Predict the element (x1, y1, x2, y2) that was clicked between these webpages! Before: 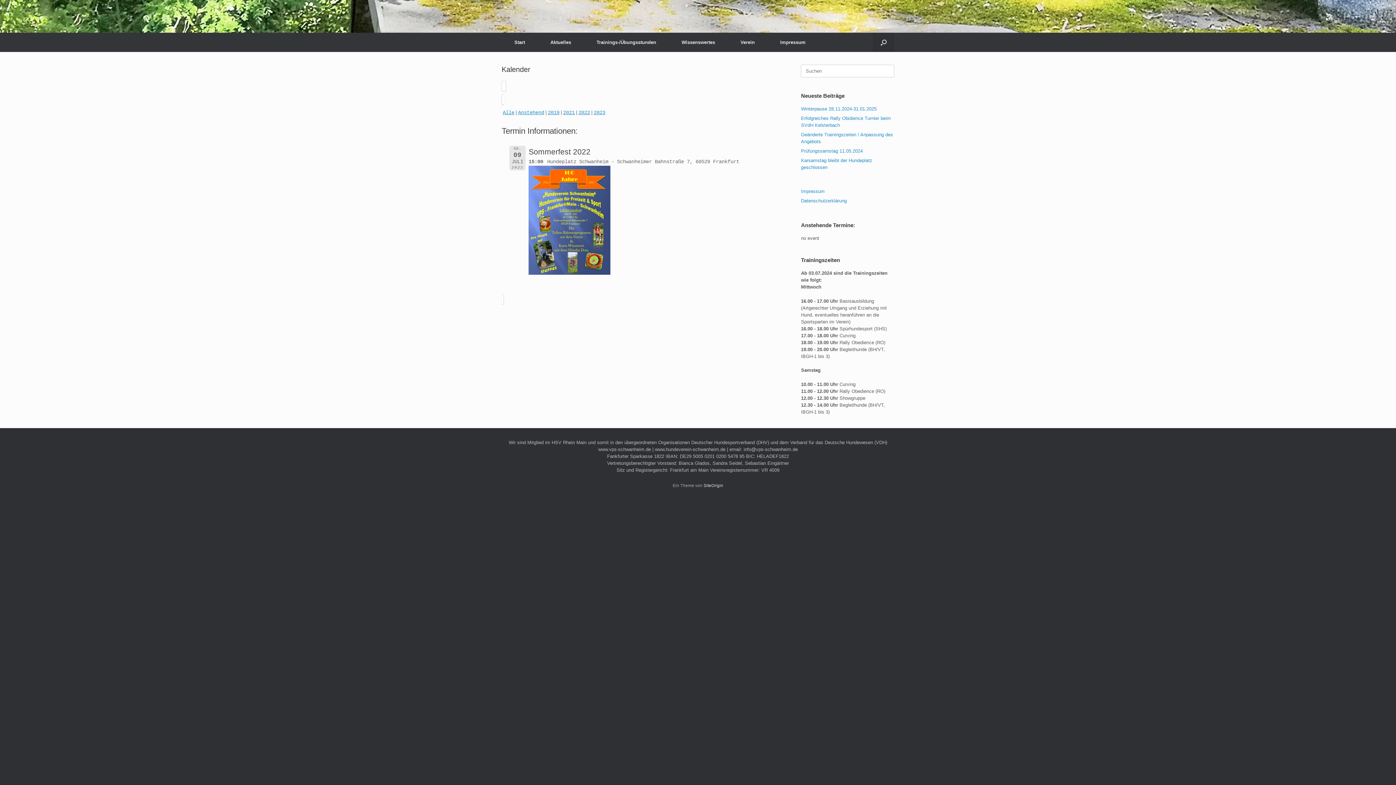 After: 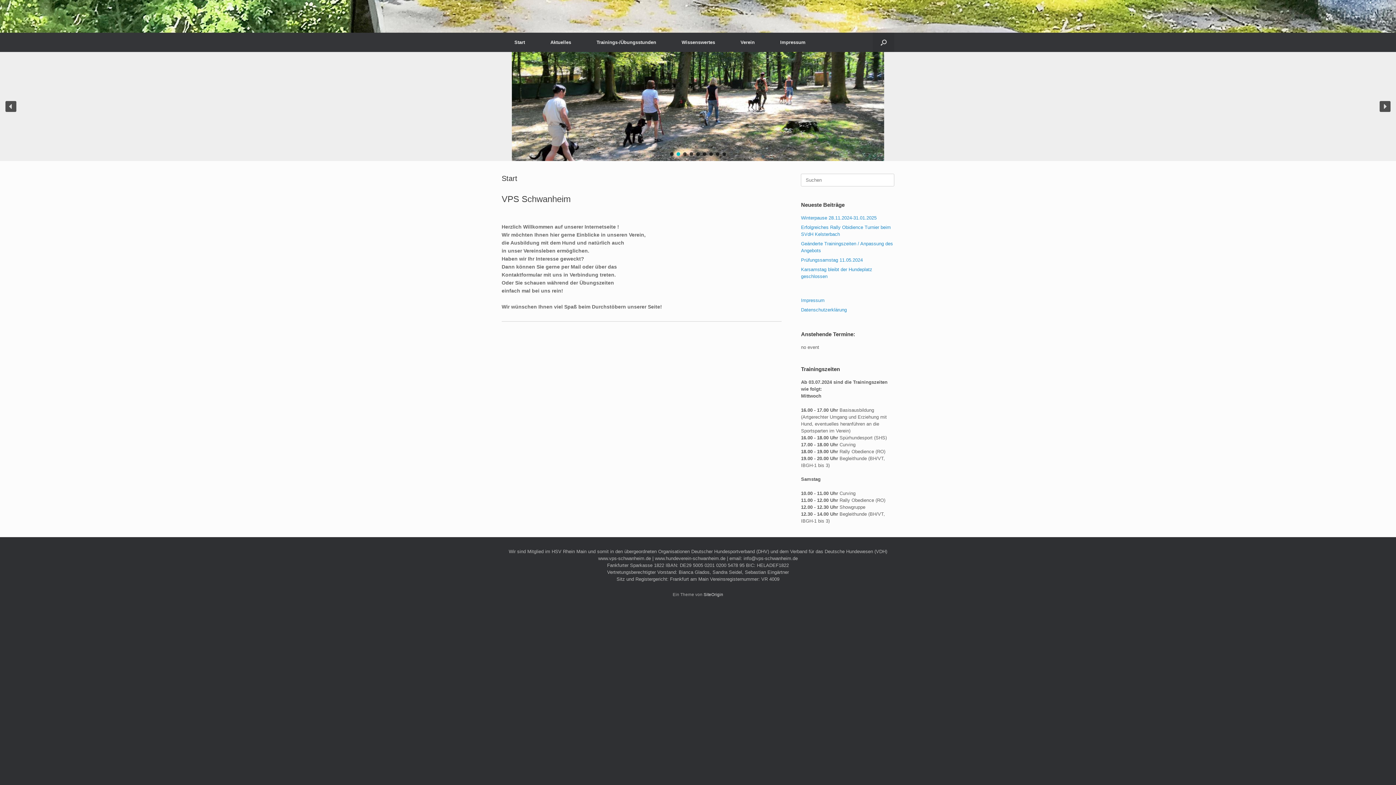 Action: label: Start bbox: (501, 32, 537, 52)